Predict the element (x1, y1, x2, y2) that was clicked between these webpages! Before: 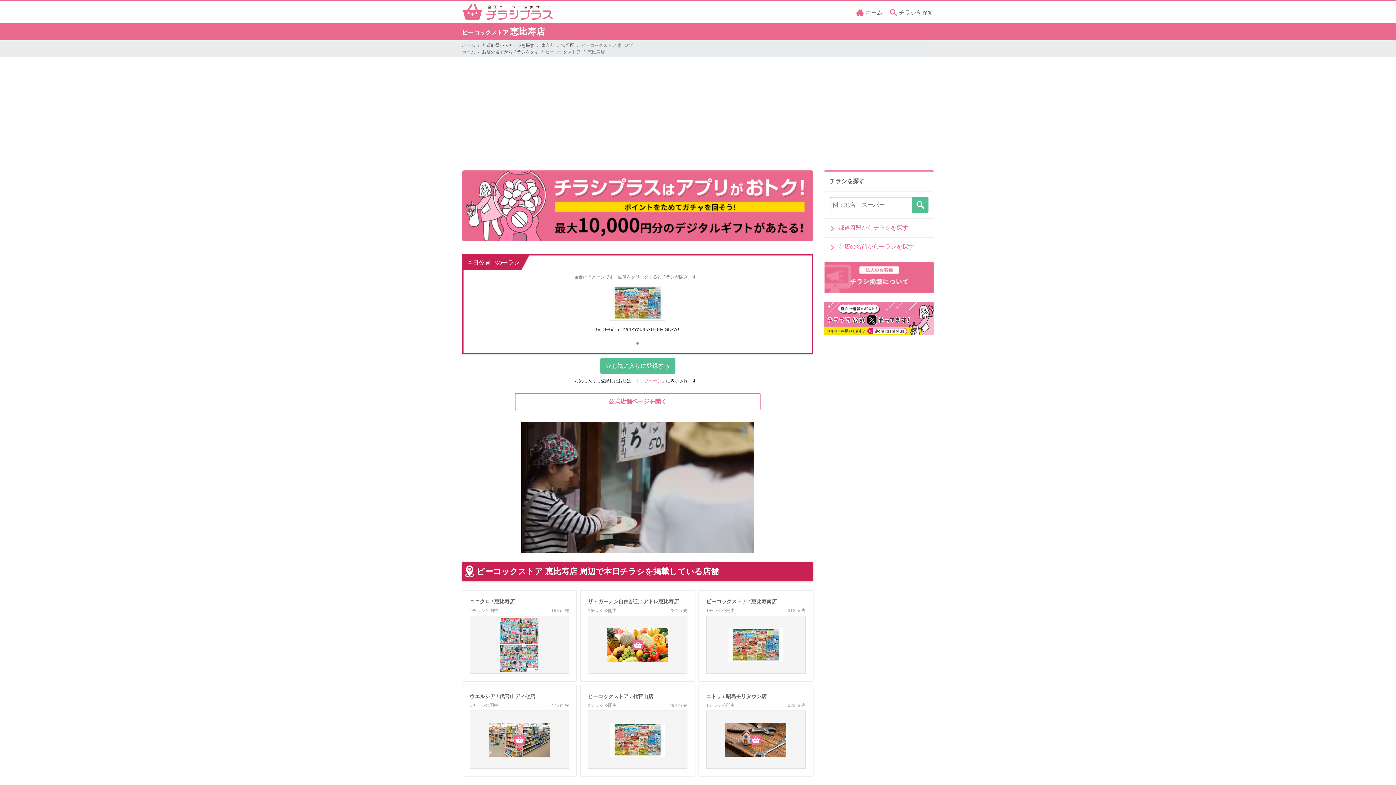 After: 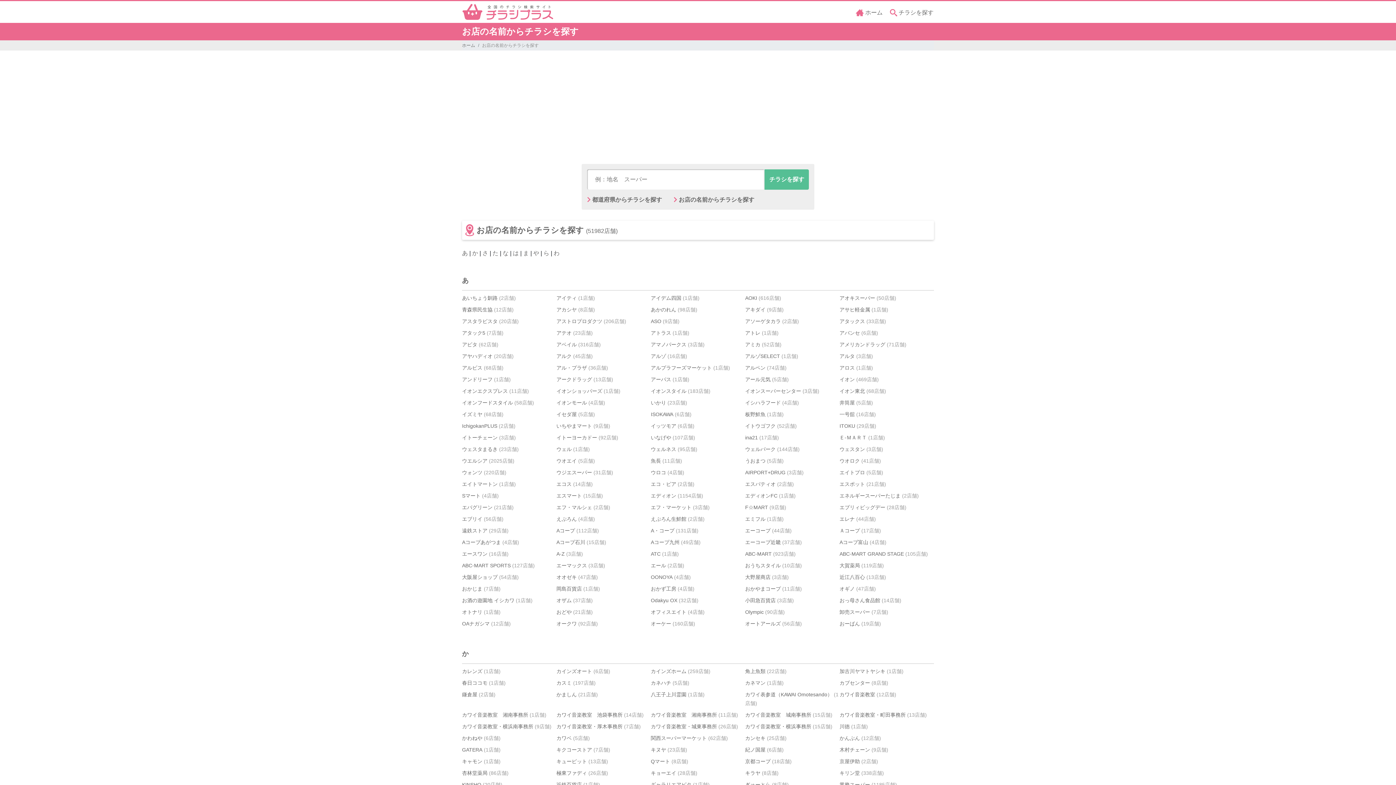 Action: label: お店の名前からチラシを探す bbox: (829, 243, 914, 249)